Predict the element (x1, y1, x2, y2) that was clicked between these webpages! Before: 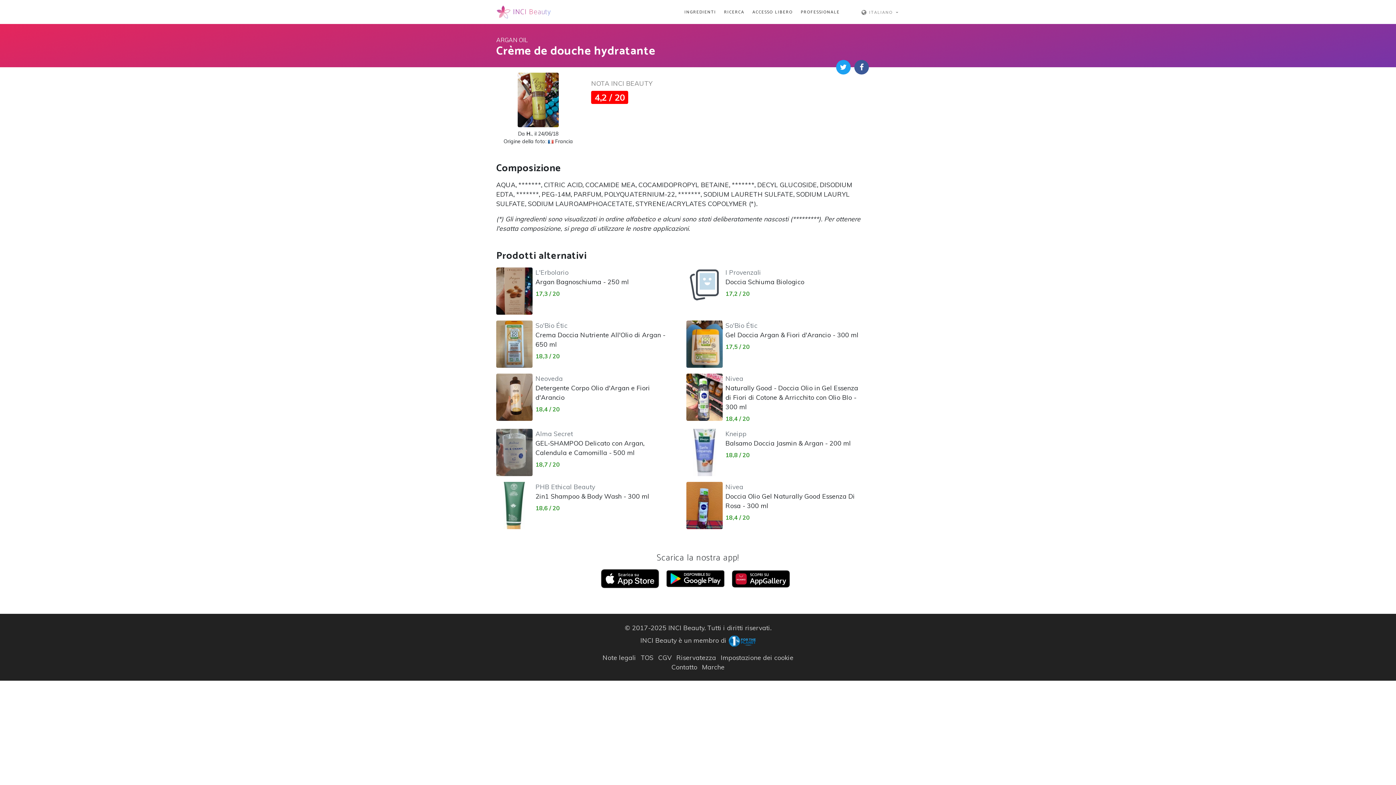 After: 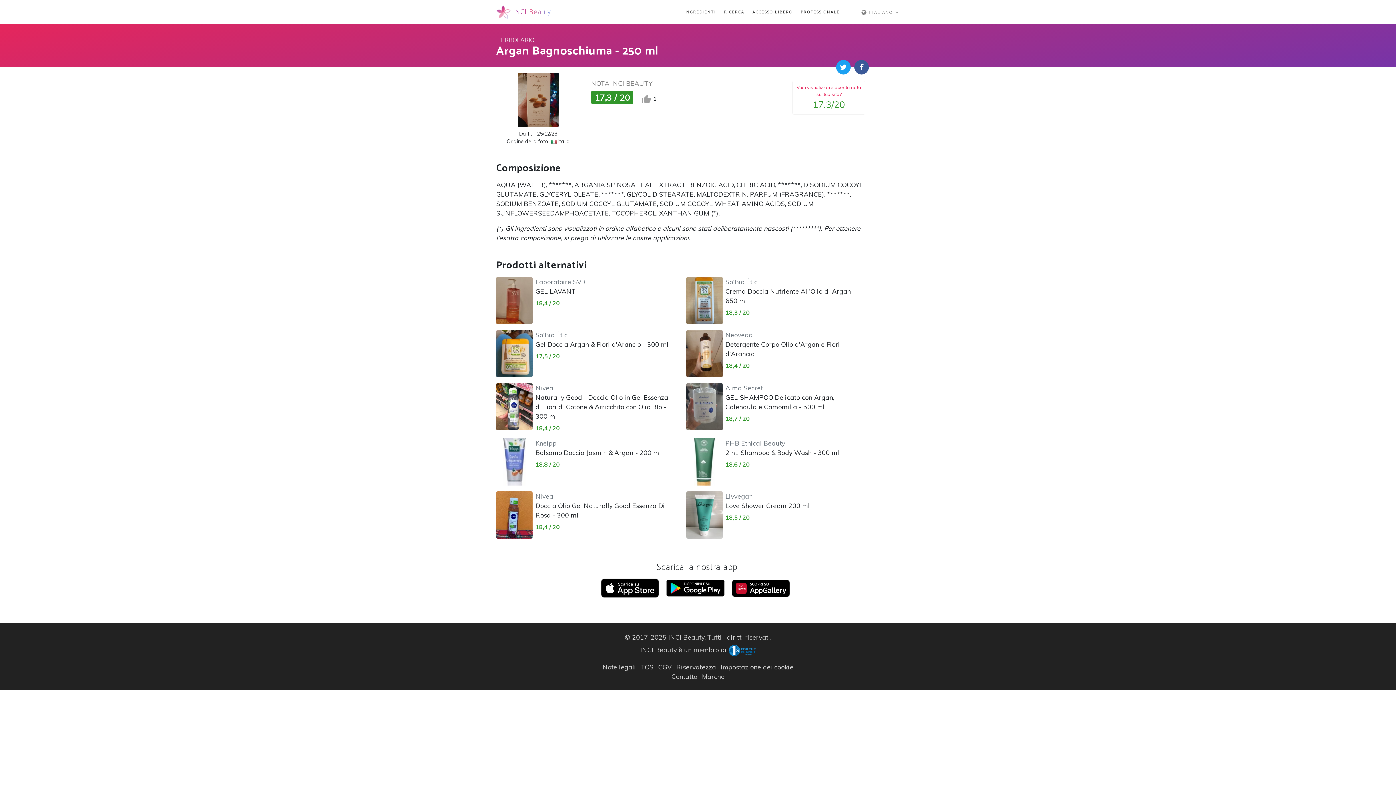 Action: label: L'Erbolario
Argan Bagnoschiuma - 250 ml bbox: (535, 267, 629, 285)